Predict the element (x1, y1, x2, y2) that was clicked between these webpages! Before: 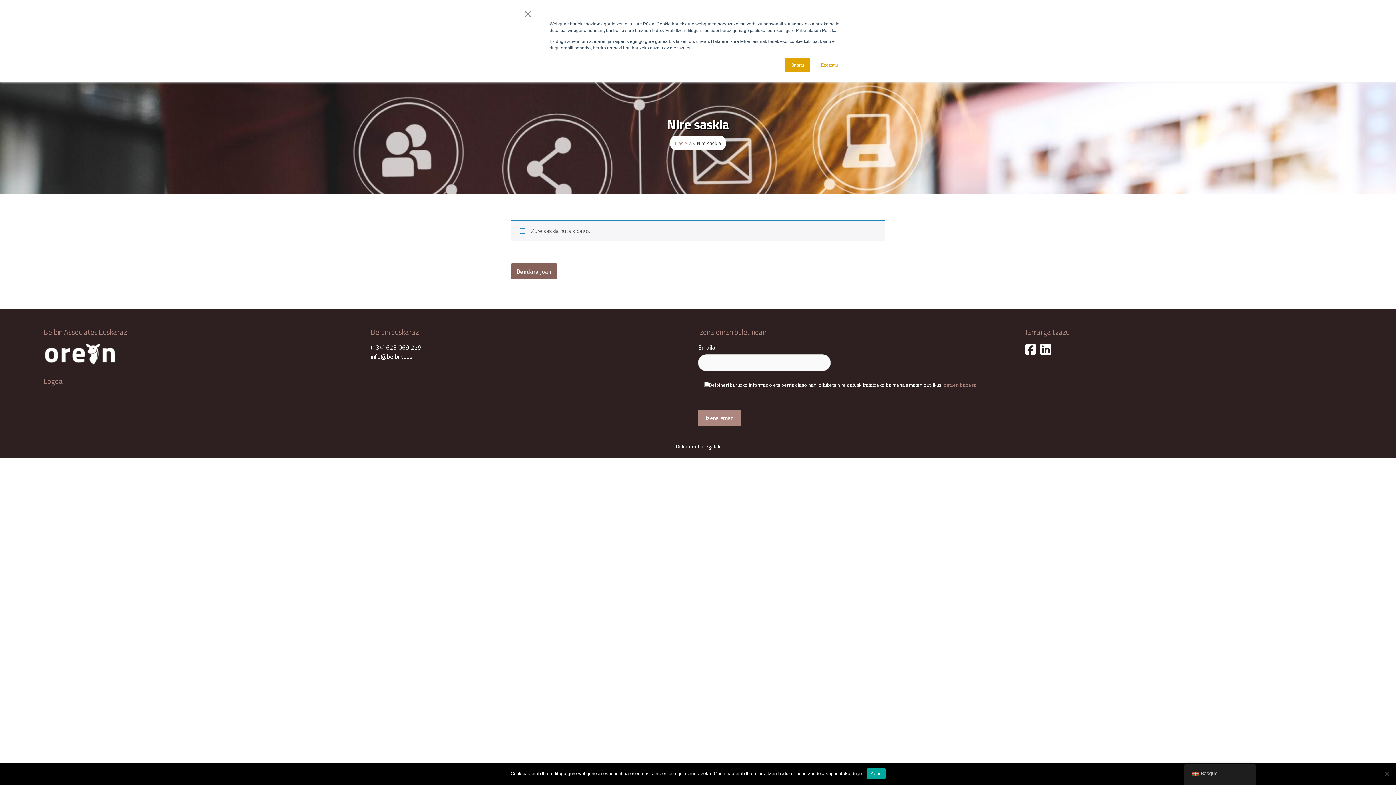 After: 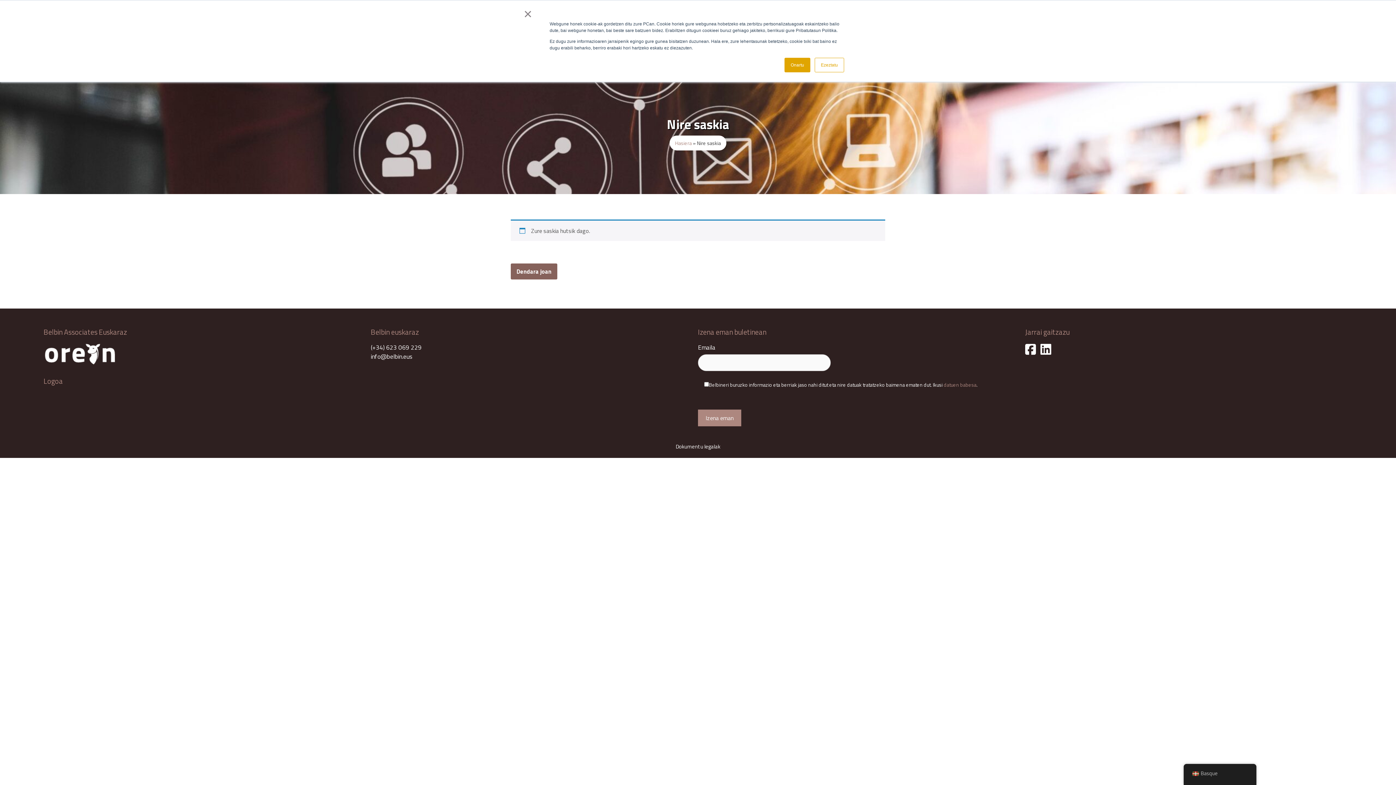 Action: label: Ados bbox: (867, 768, 885, 779)